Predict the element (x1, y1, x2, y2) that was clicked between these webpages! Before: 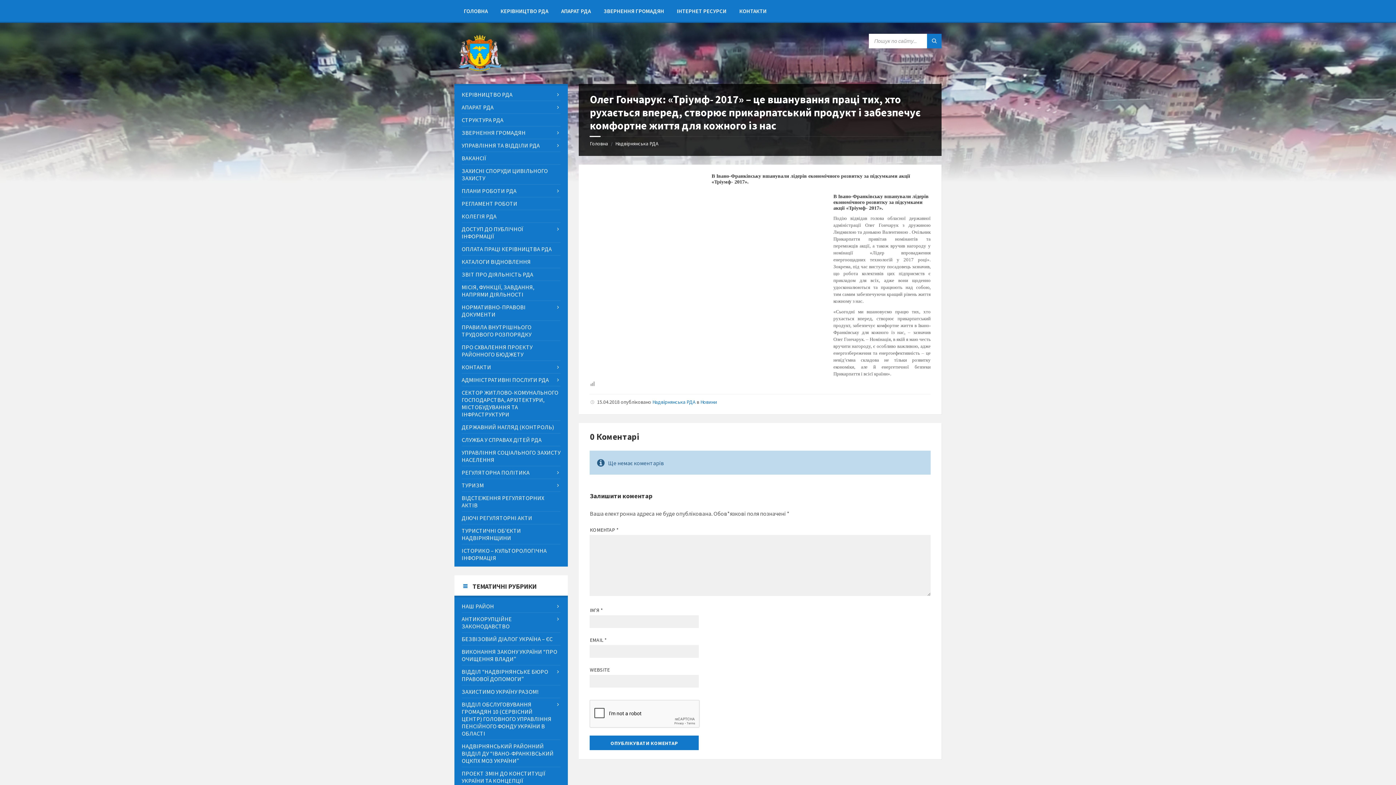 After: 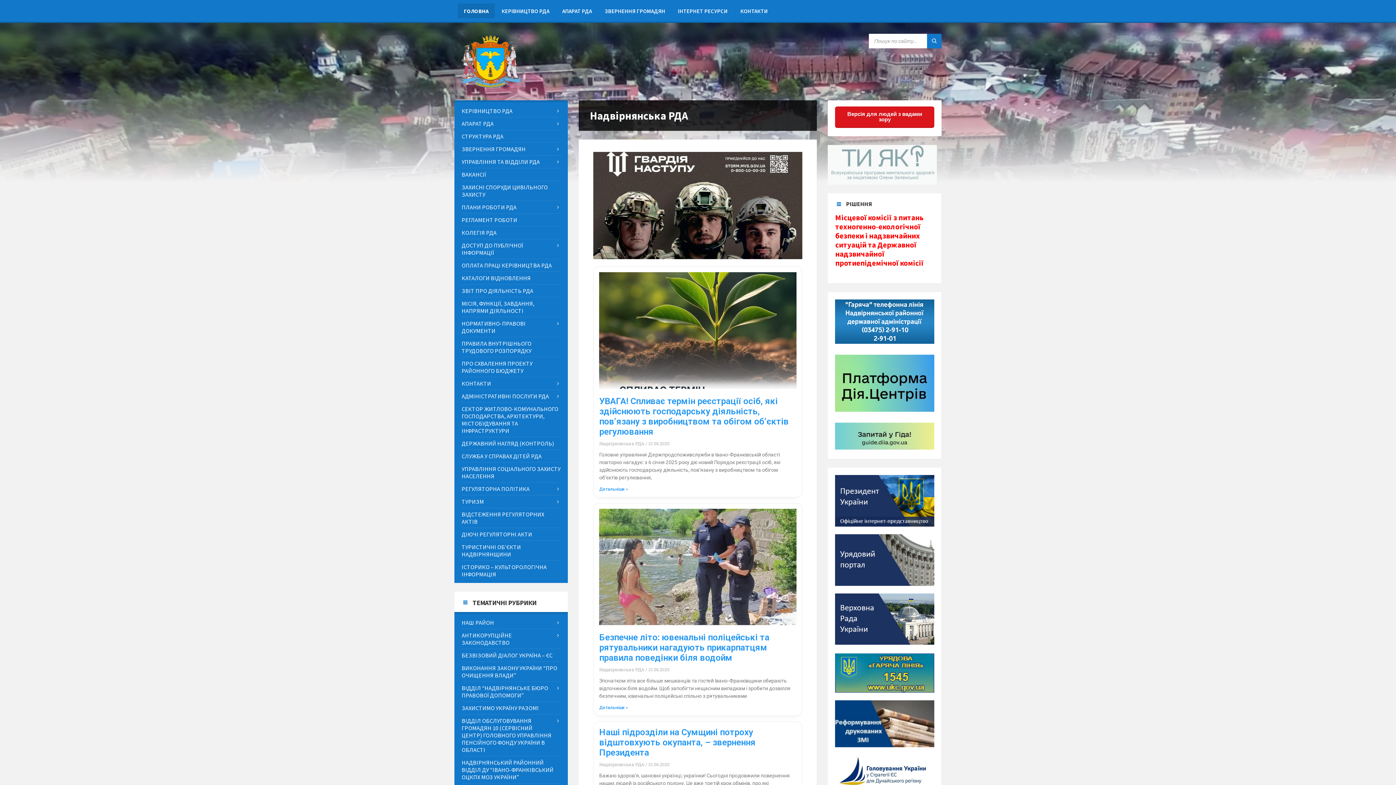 Action: label: Надвірнянська РДА bbox: (615, 140, 658, 146)